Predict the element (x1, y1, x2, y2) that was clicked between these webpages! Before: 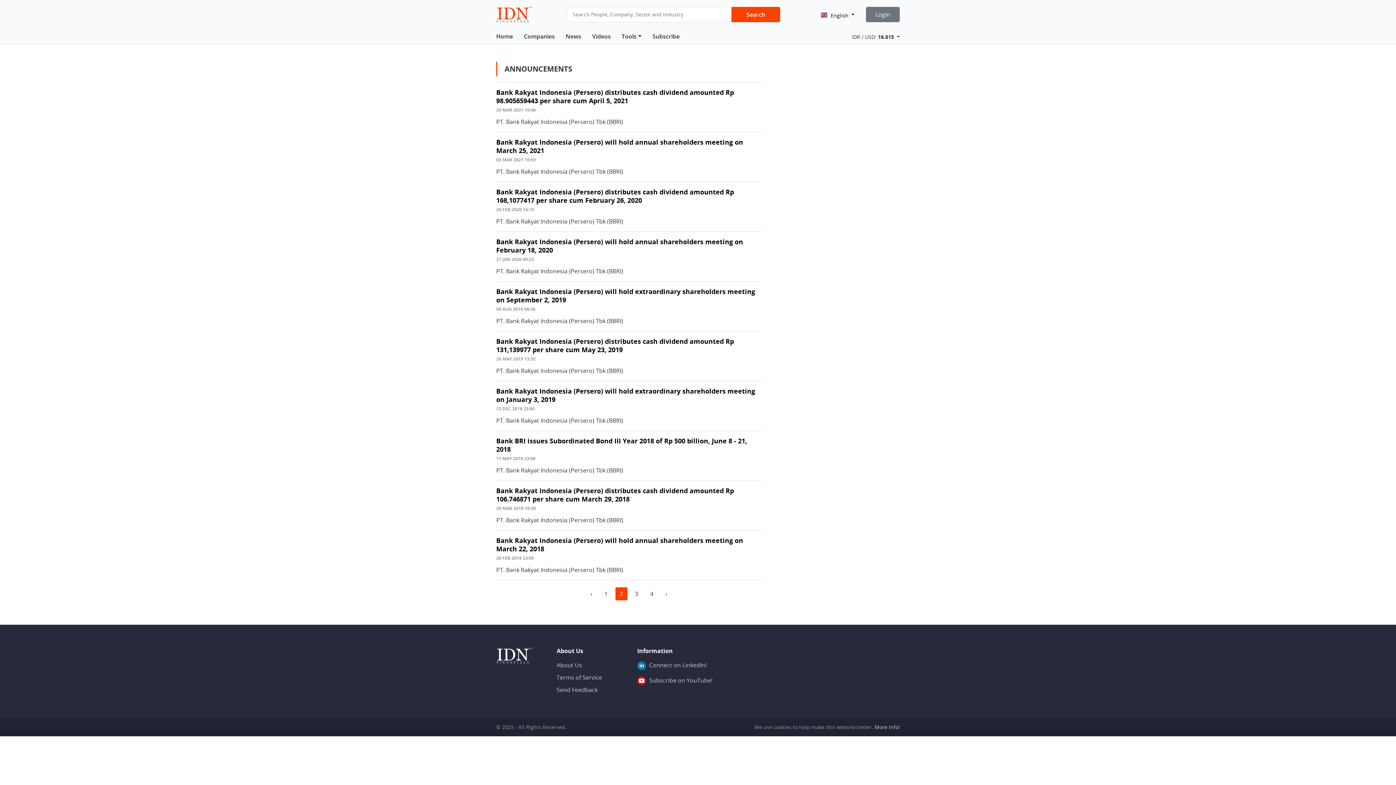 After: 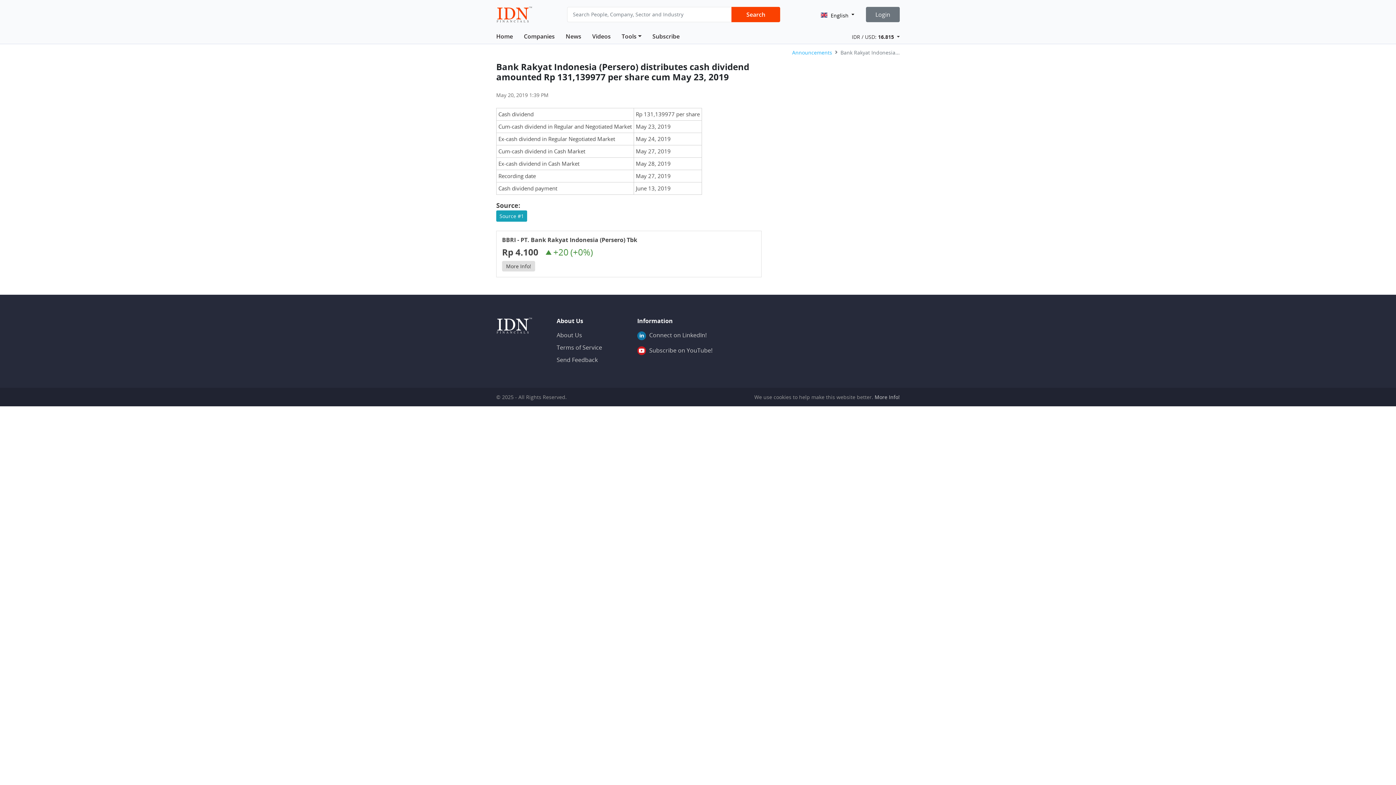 Action: label: Bank Rakyat Indonesia (Persero) distributes cash dividend amounted Rp 131,139977 per share cum May 23, 2019 bbox: (496, 337, 734, 354)